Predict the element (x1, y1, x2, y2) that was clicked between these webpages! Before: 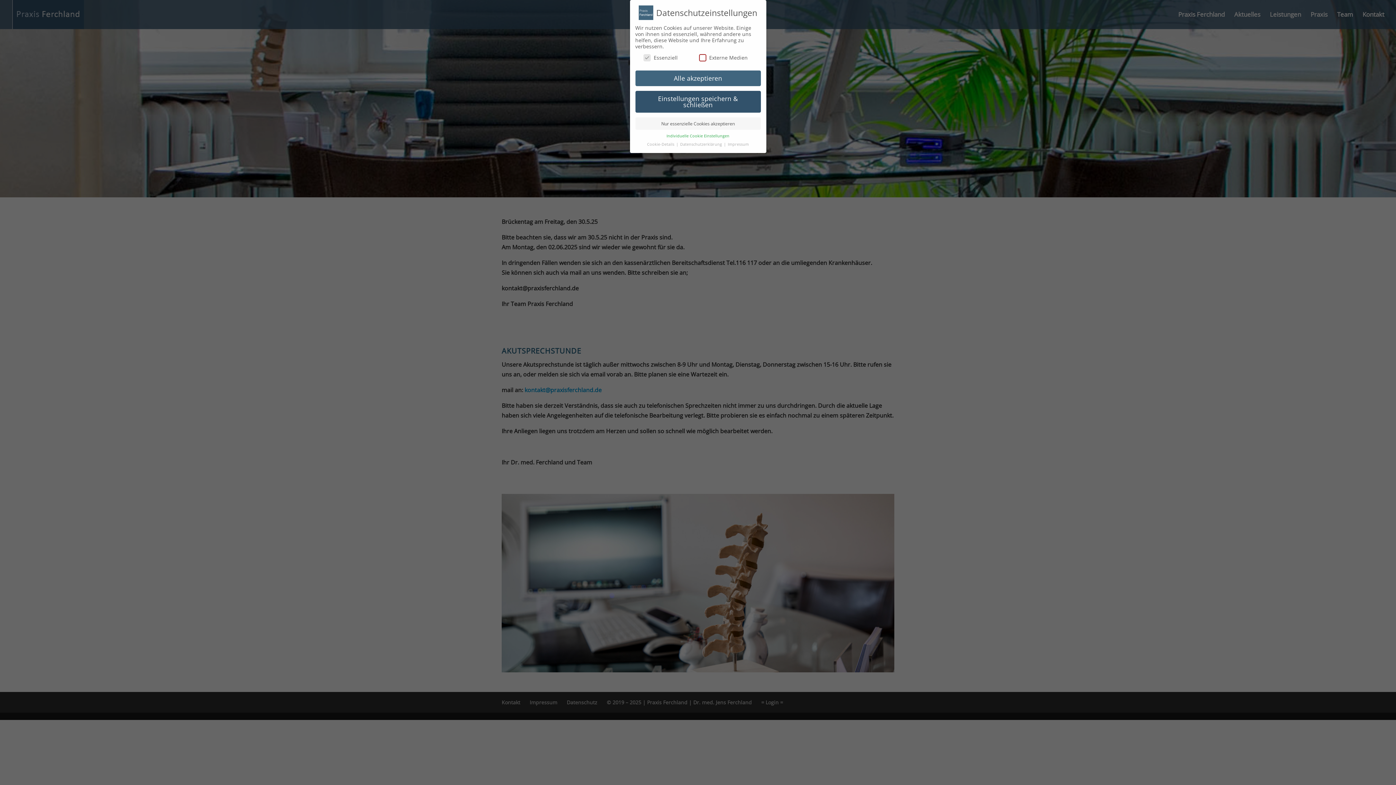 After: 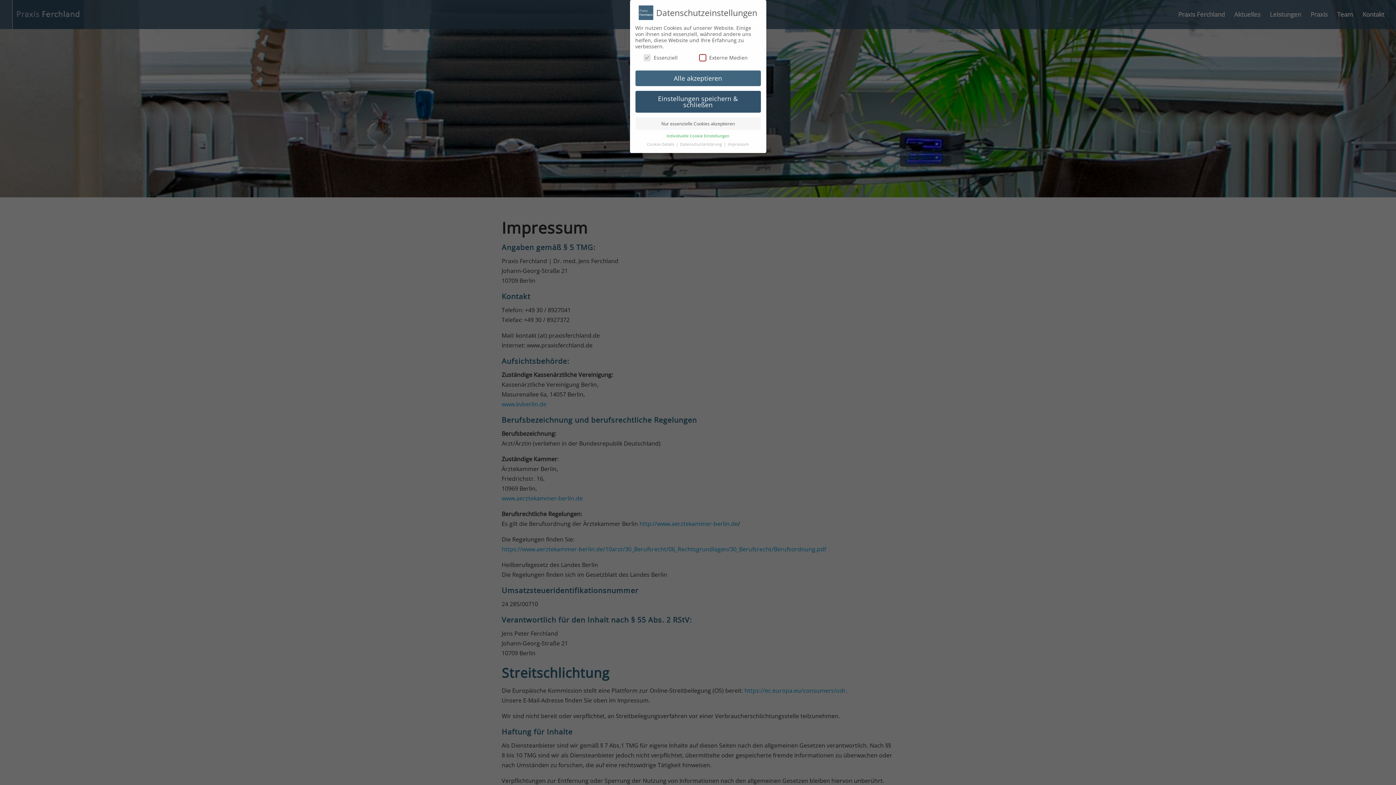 Action: label: Impressum bbox: (728, 141, 749, 146)